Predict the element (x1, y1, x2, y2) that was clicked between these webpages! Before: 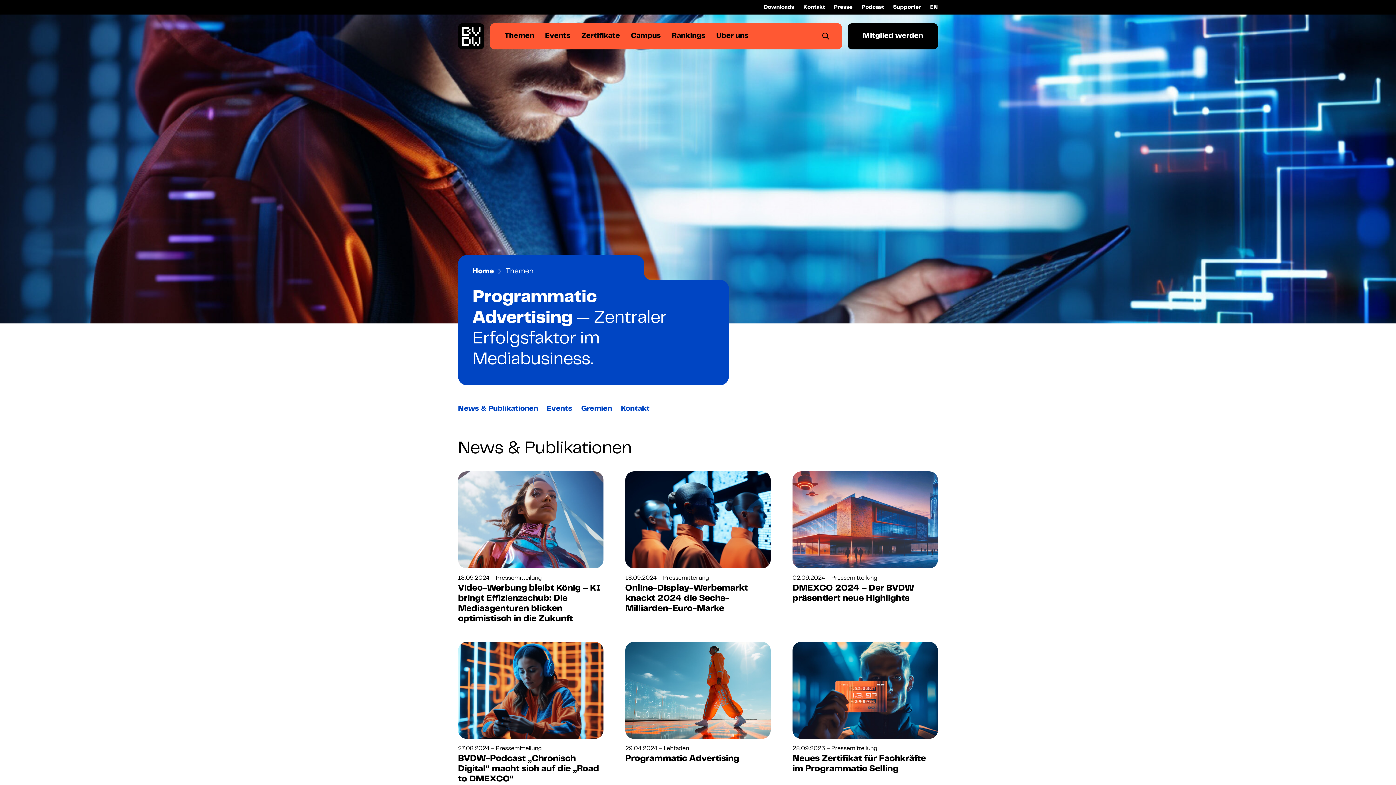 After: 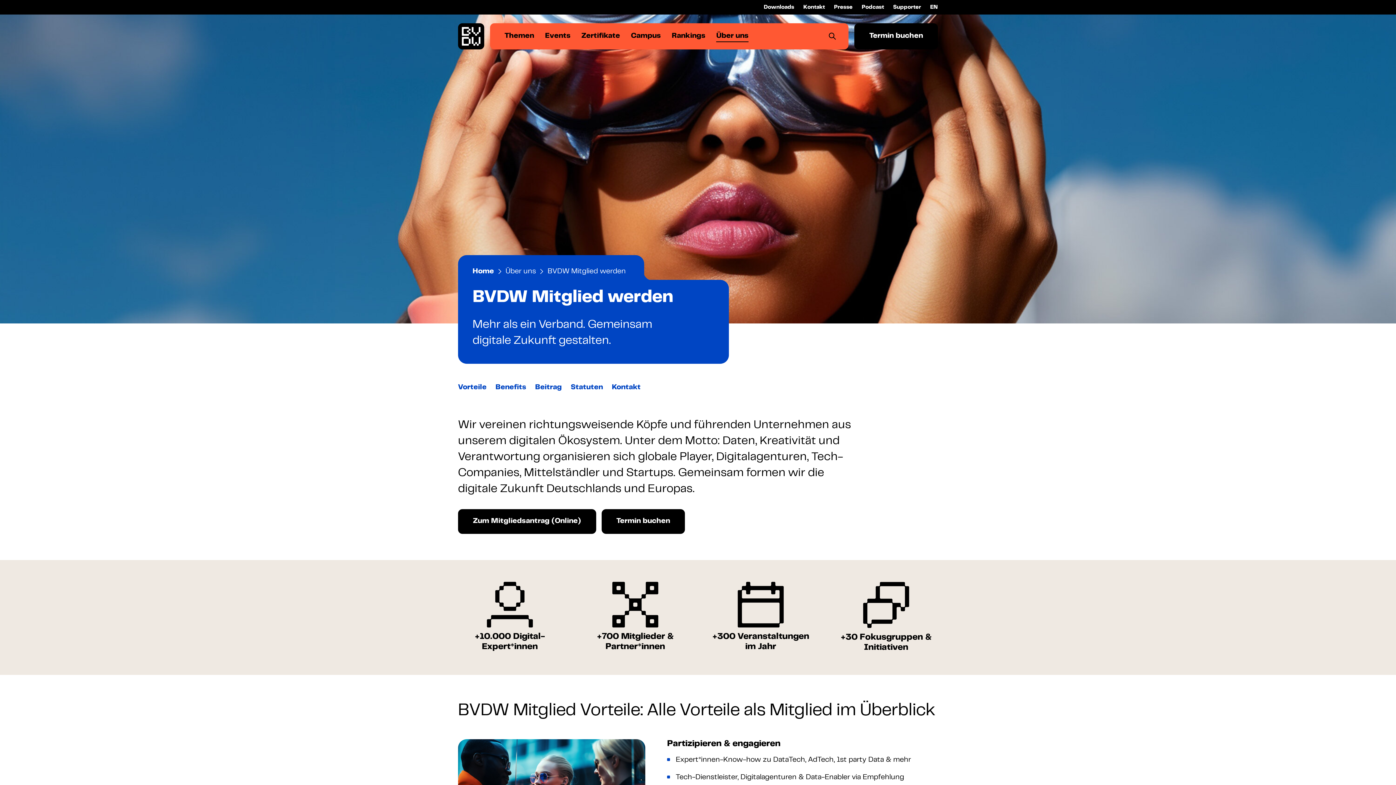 Action: label: Mitglied werden bbox: (848, 23, 938, 49)